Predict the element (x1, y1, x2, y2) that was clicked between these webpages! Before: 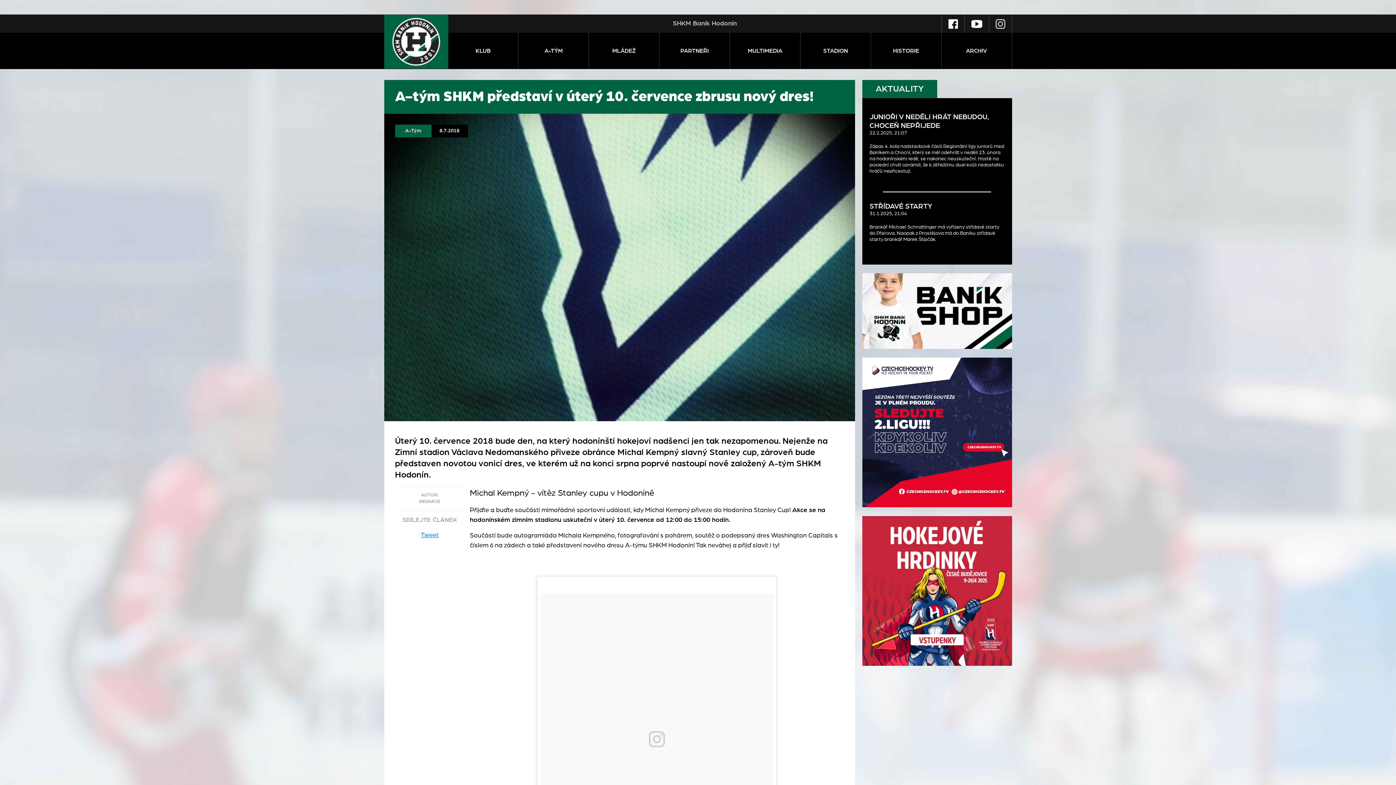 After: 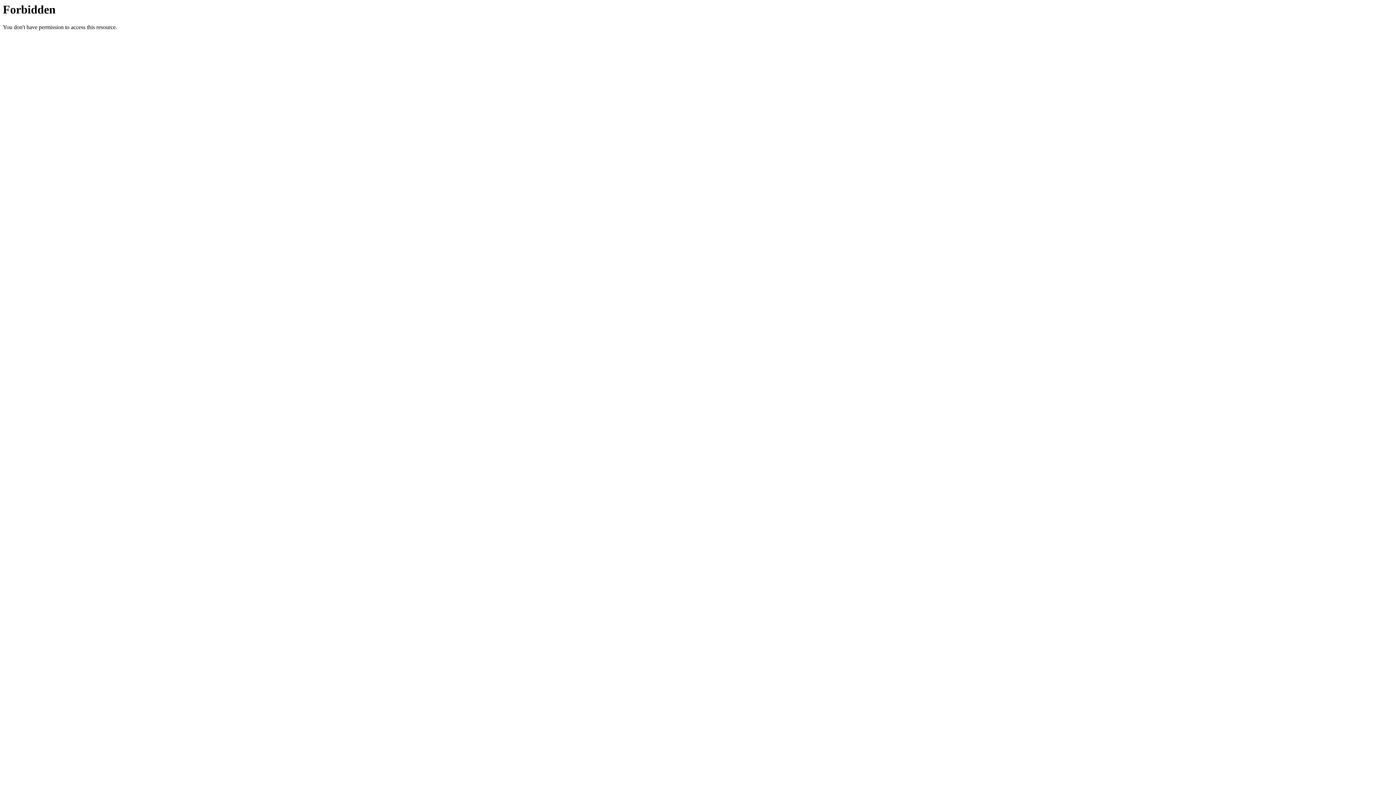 Action: bbox: (862, 587, 1012, 593)